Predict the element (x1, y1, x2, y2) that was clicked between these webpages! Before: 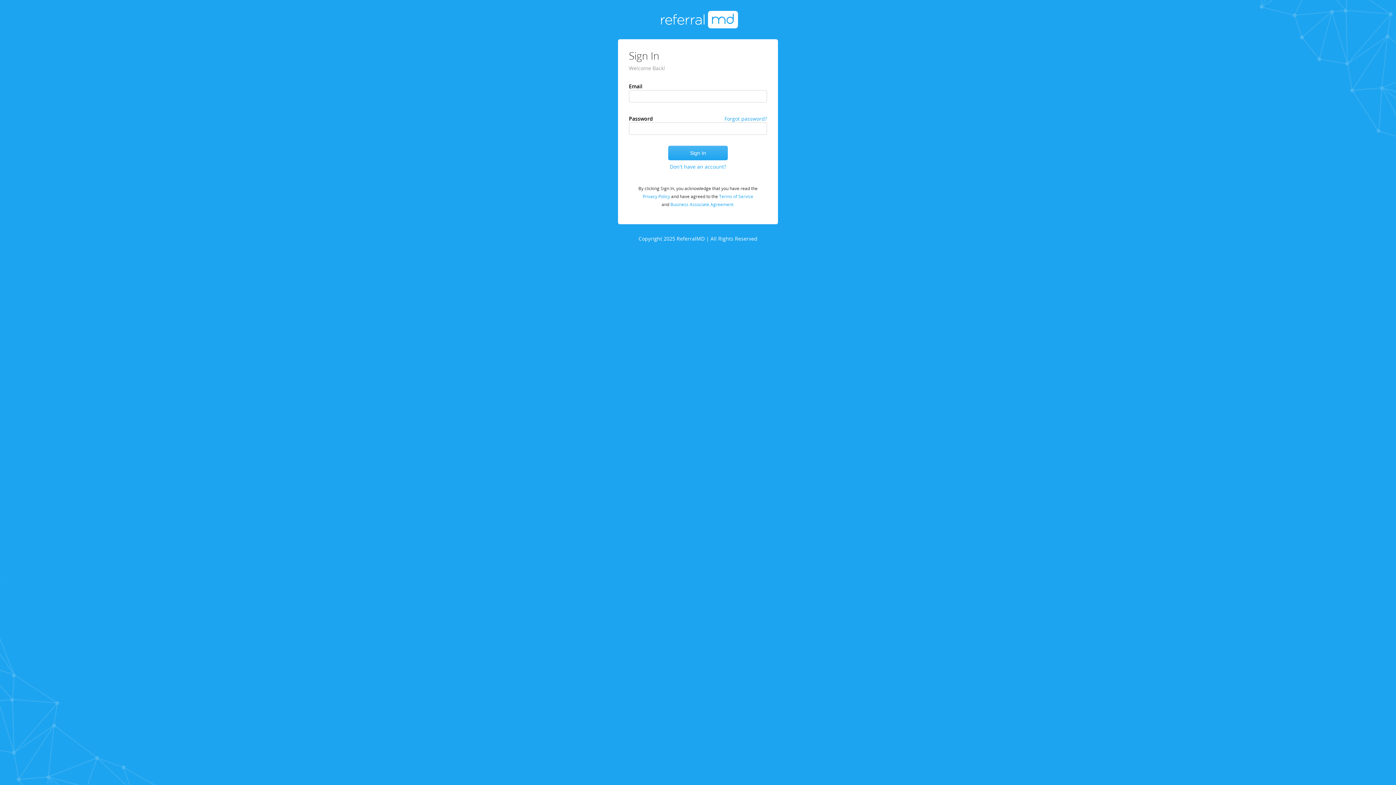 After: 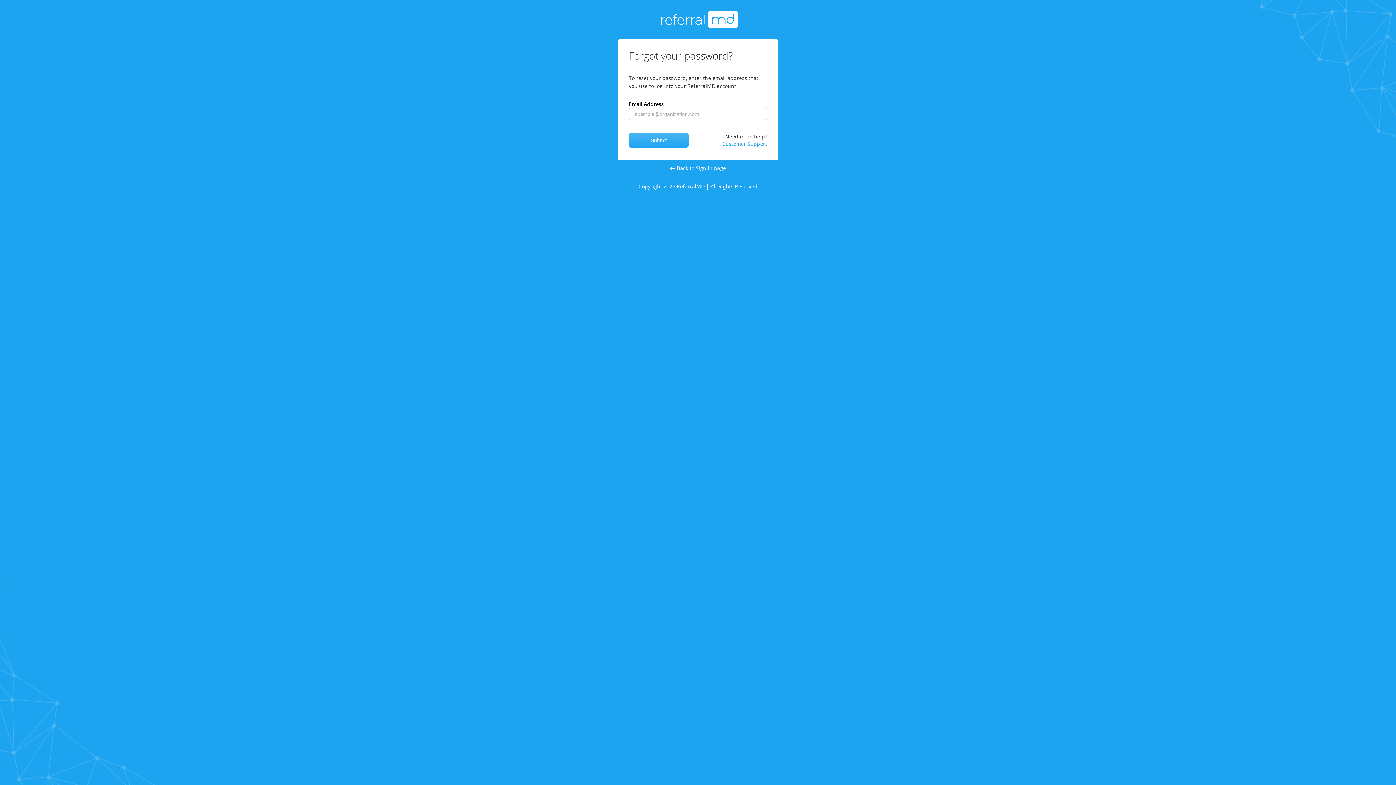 Action: label: Forgot password? bbox: (724, 115, 767, 122)